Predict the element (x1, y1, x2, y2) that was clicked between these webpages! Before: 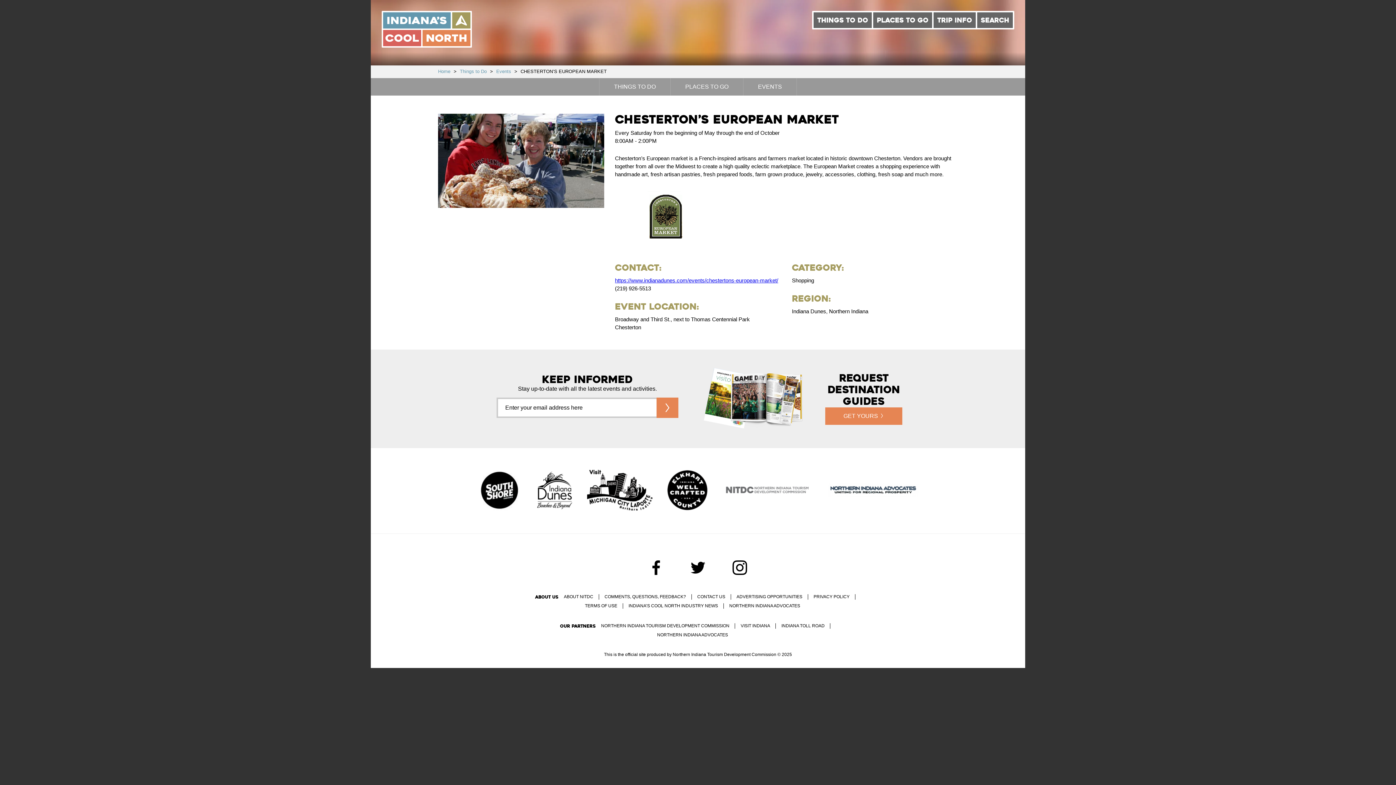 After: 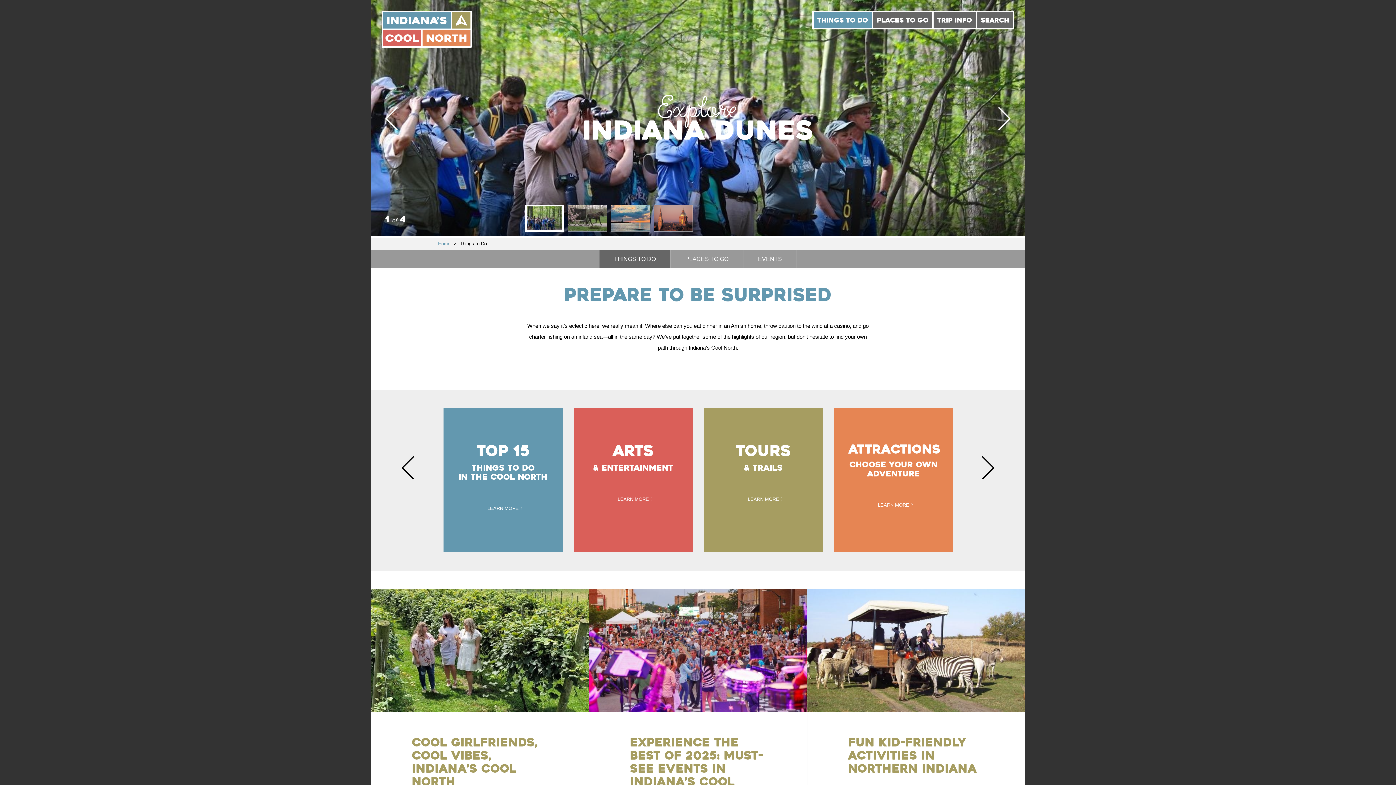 Action: label: Things to Do bbox: (460, 68, 486, 74)